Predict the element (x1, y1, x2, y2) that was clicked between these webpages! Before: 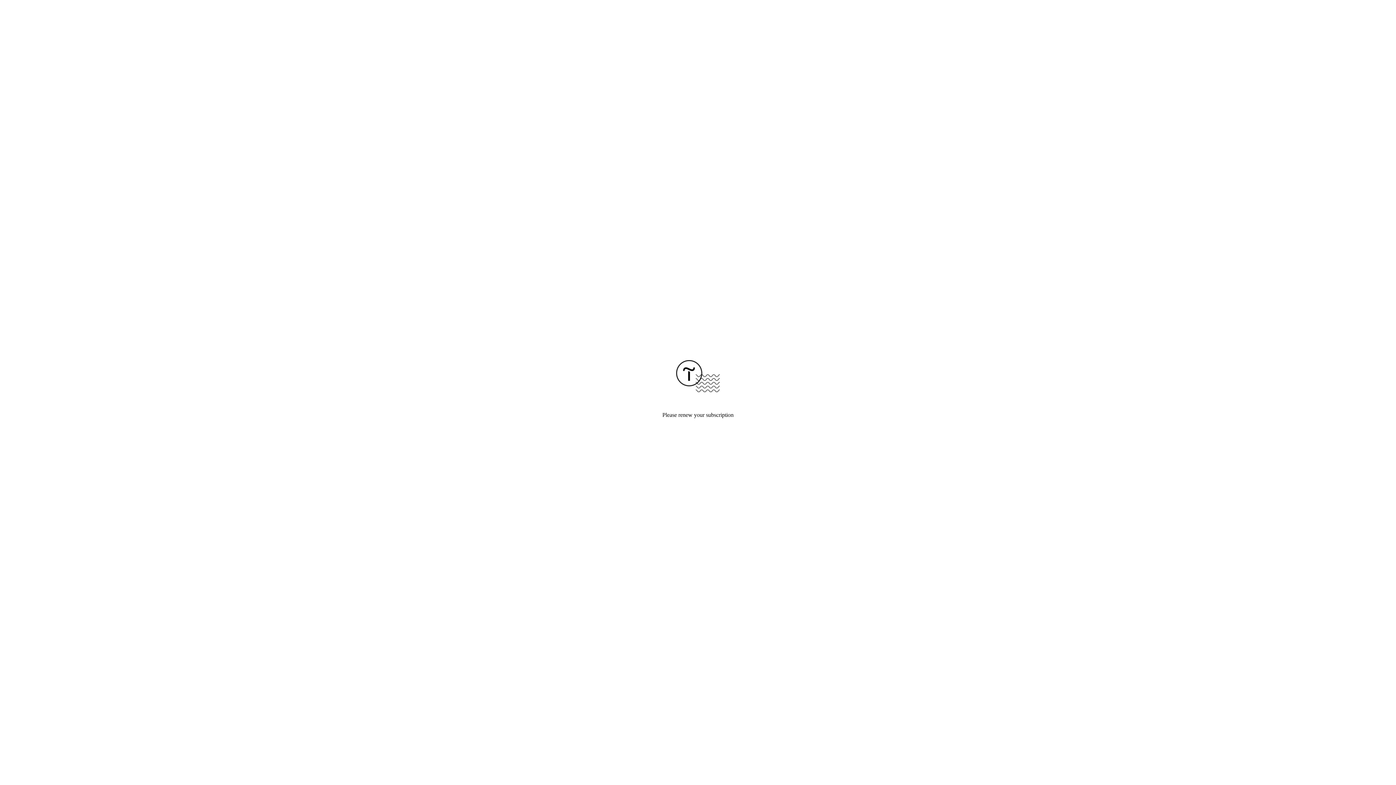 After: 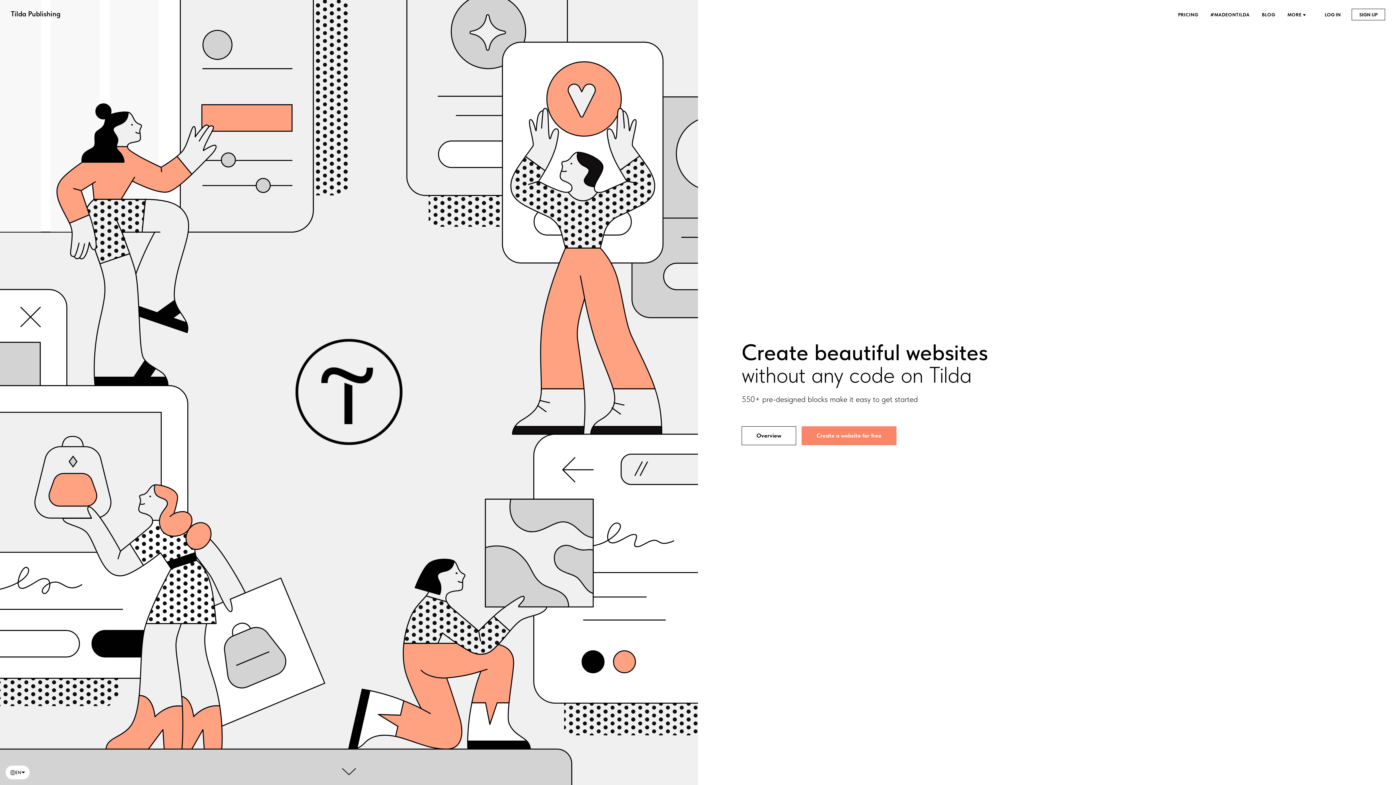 Action: bbox: (676, 387, 720, 393)